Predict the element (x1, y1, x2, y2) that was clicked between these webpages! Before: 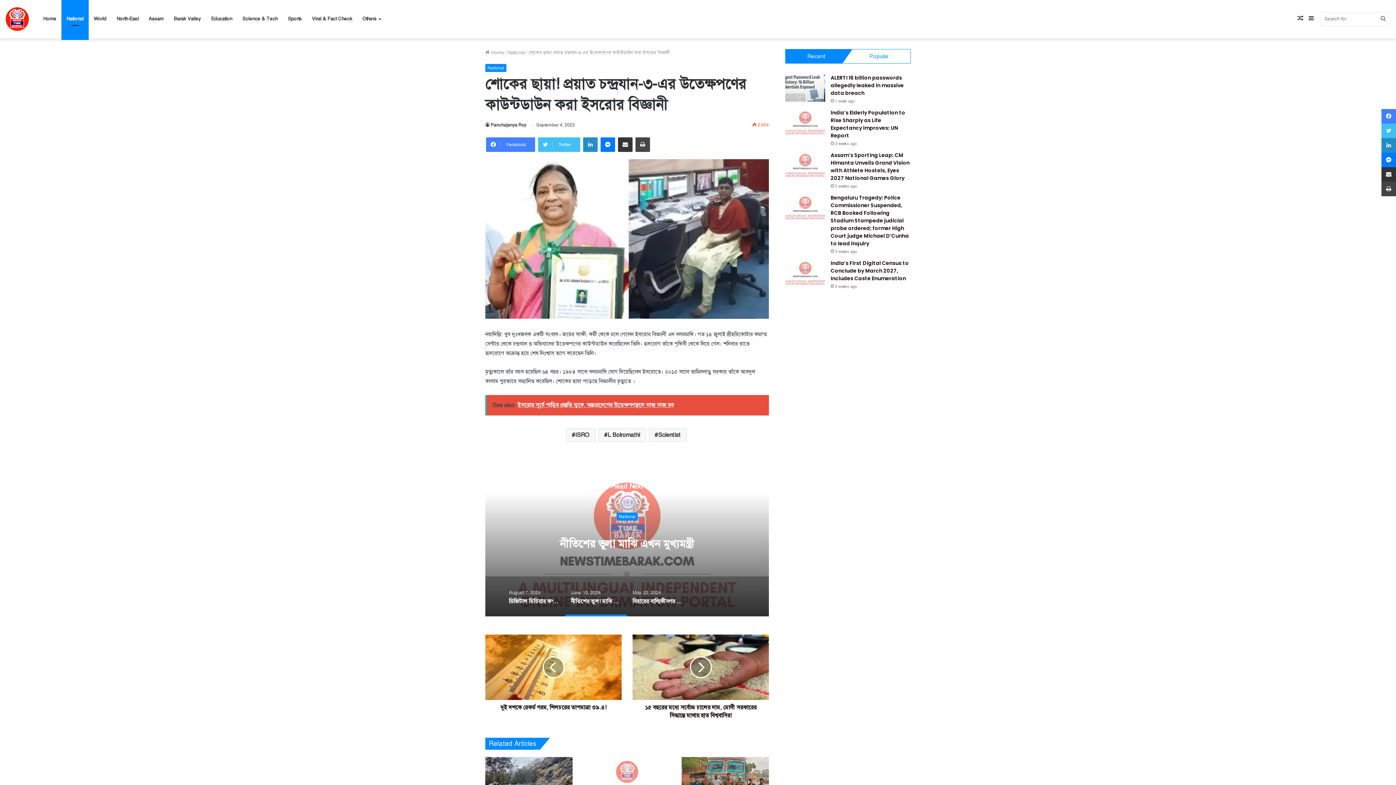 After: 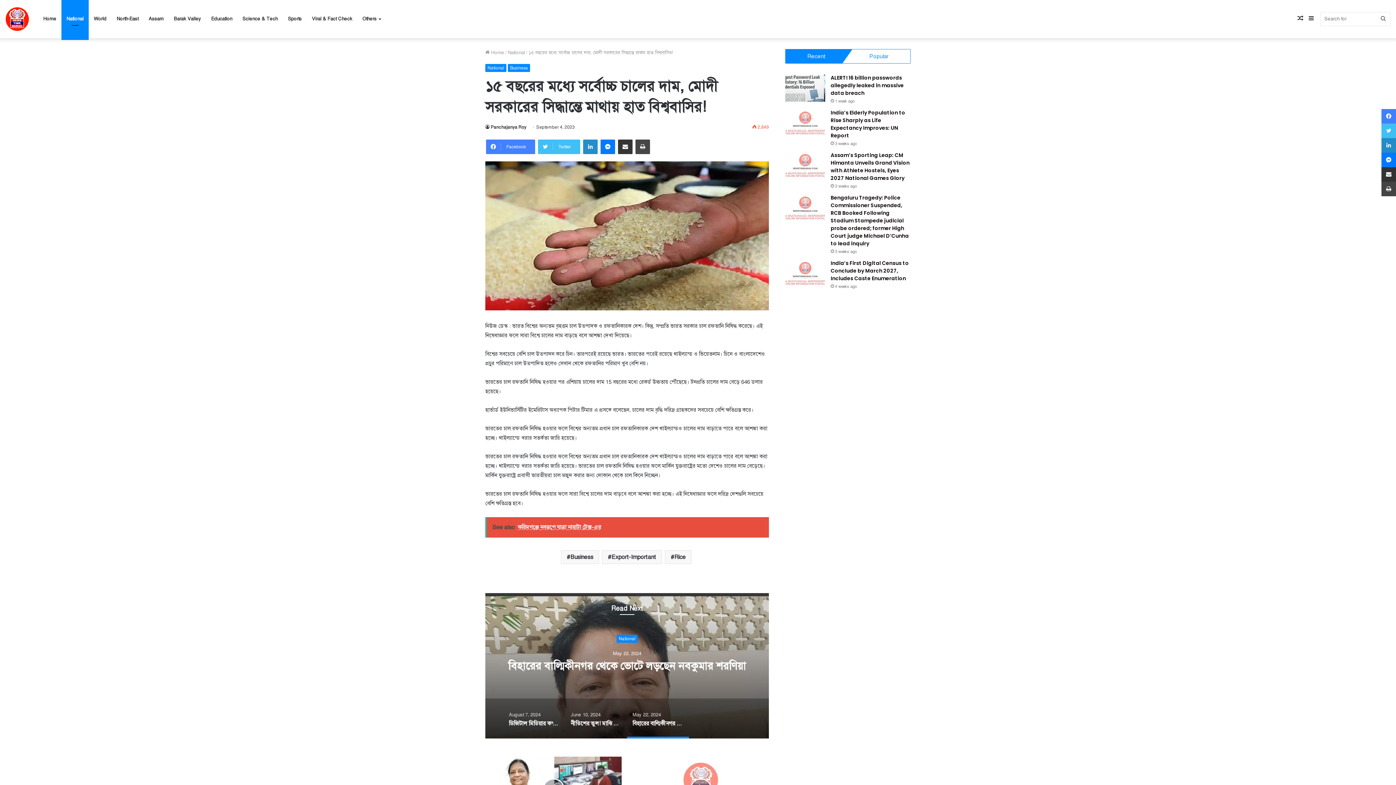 Action: bbox: (632, 700, 769, 719) label: ১৫ বছরের মধ্যে সর্বোচ্চ চালের দাম, মোদী সরকারের সিদ্ধান্তে মাথায় হাত বিশ্ববাসির!